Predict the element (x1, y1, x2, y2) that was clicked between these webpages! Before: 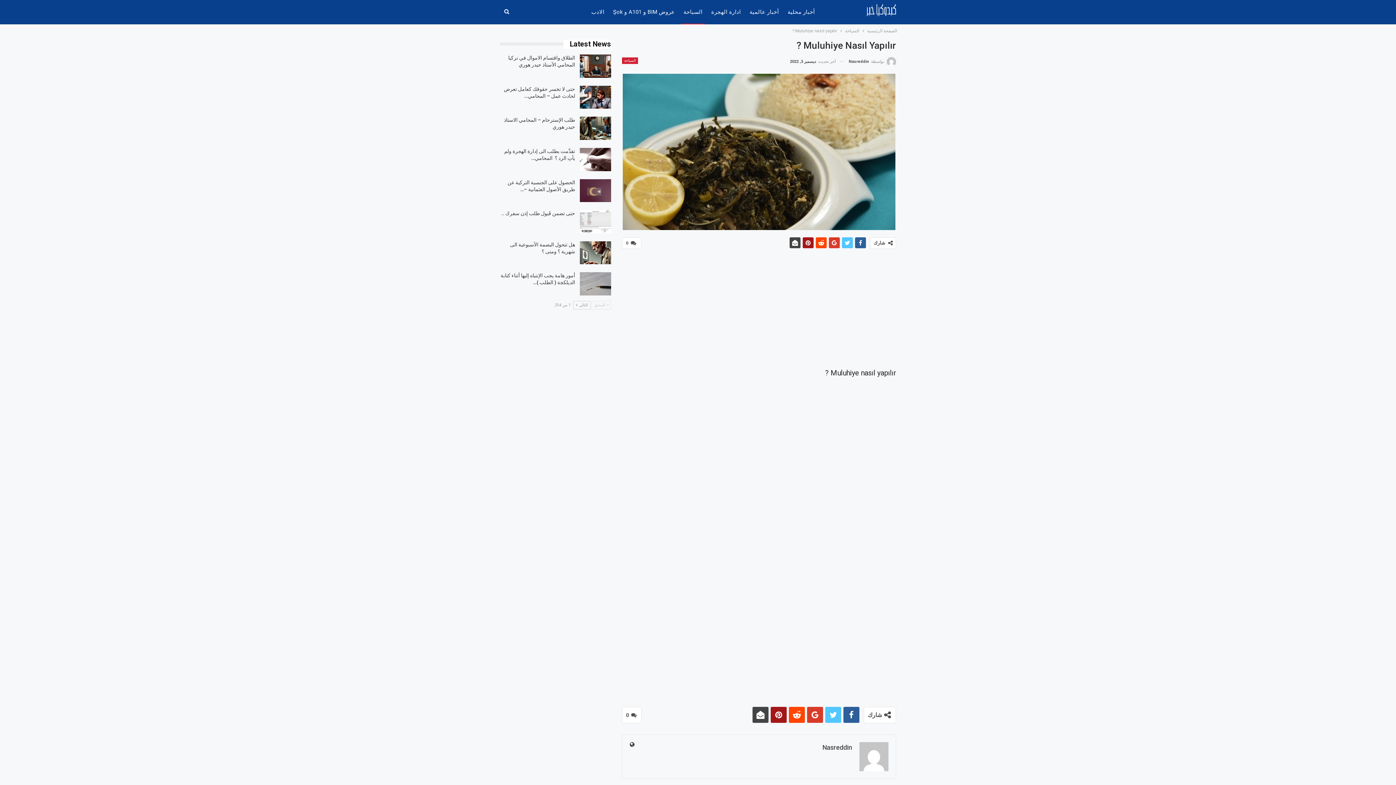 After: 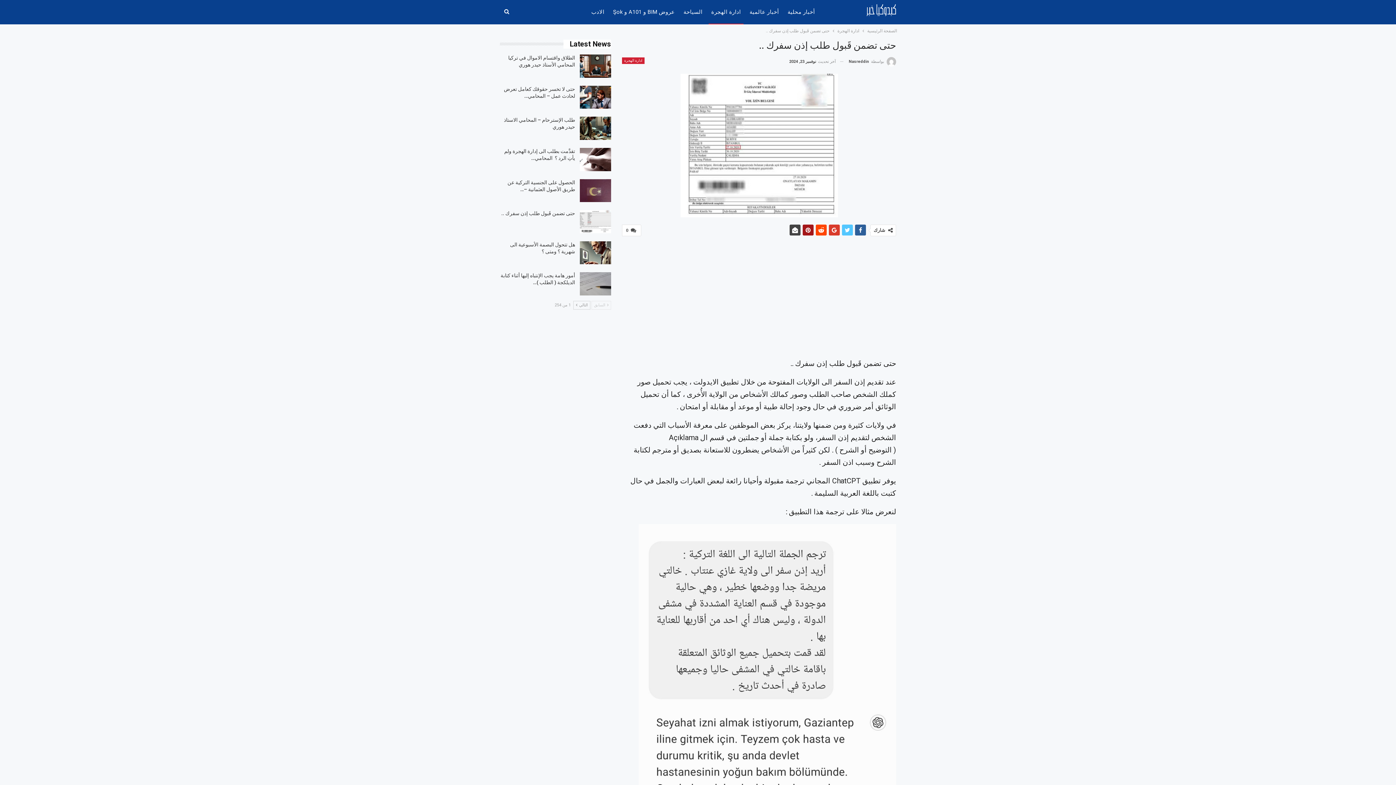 Action: label: حتى تضمن قَبول طلب إذن سفرك .. bbox: (501, 210, 575, 216)